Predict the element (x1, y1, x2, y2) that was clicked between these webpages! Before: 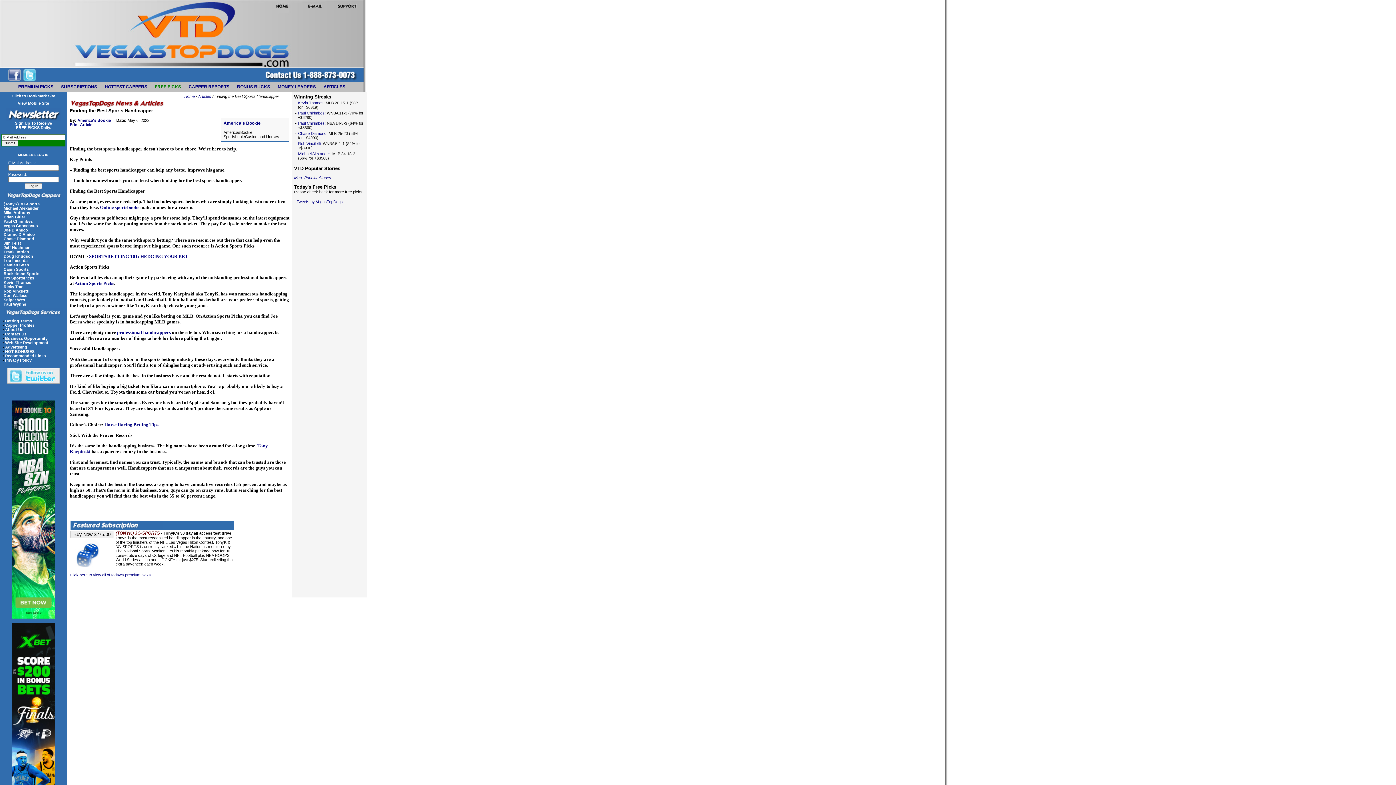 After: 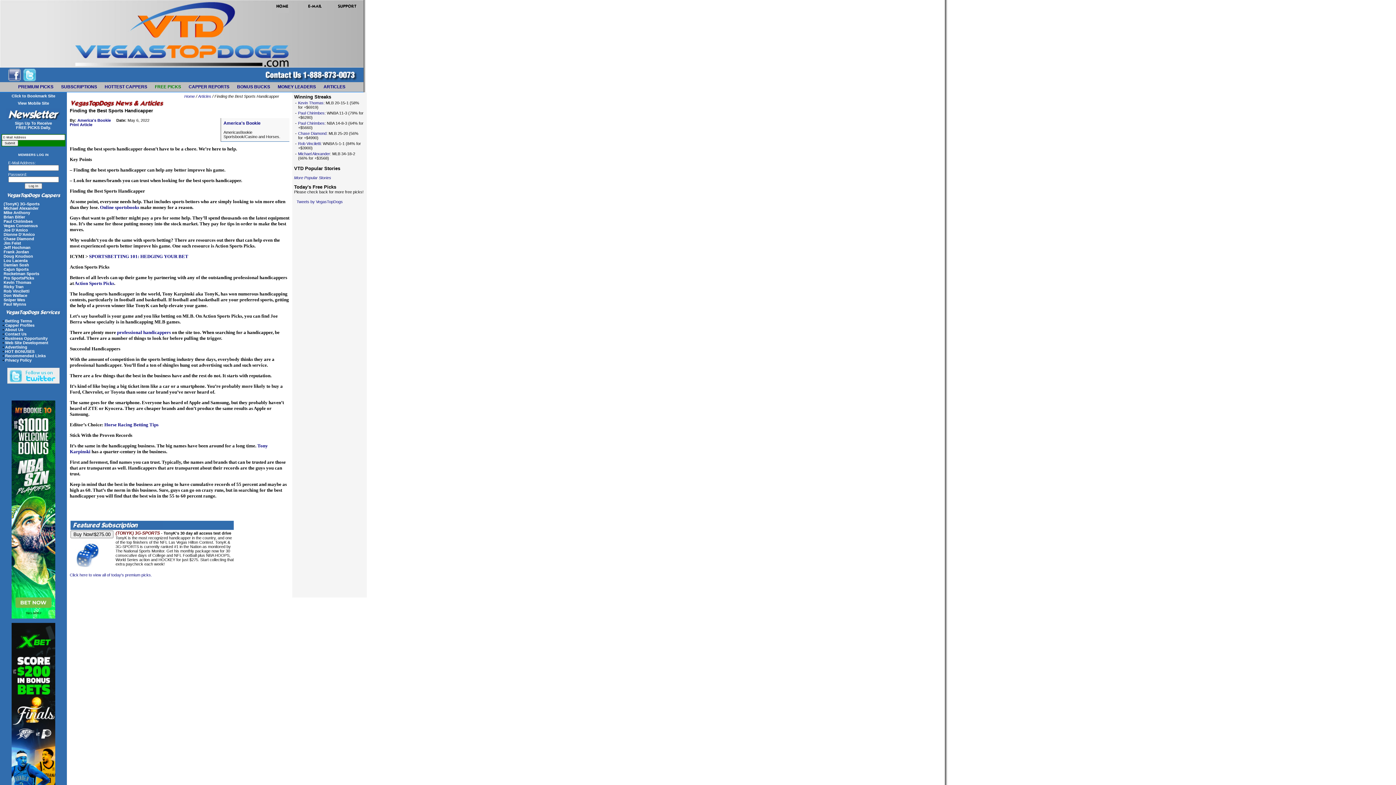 Action: bbox: (0, 400, 66, 618)